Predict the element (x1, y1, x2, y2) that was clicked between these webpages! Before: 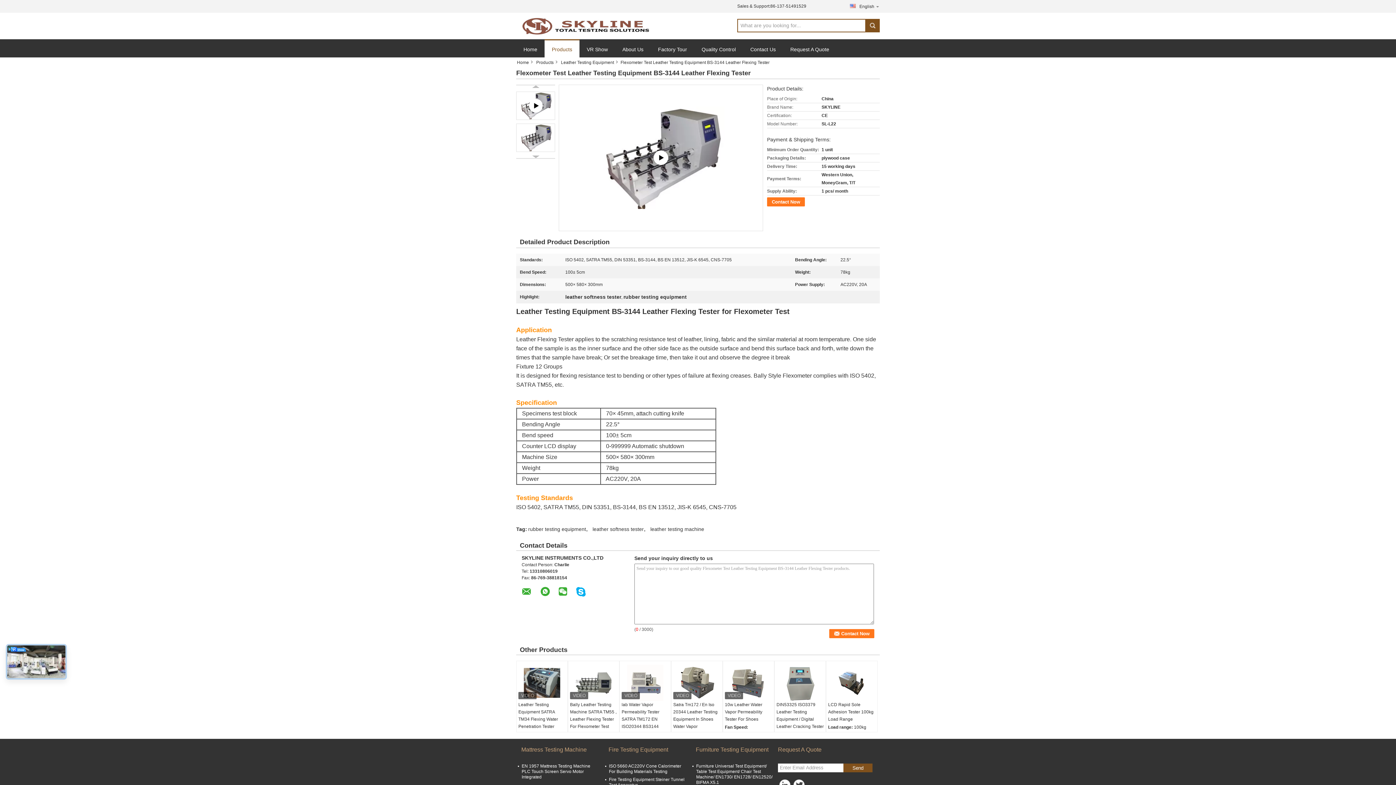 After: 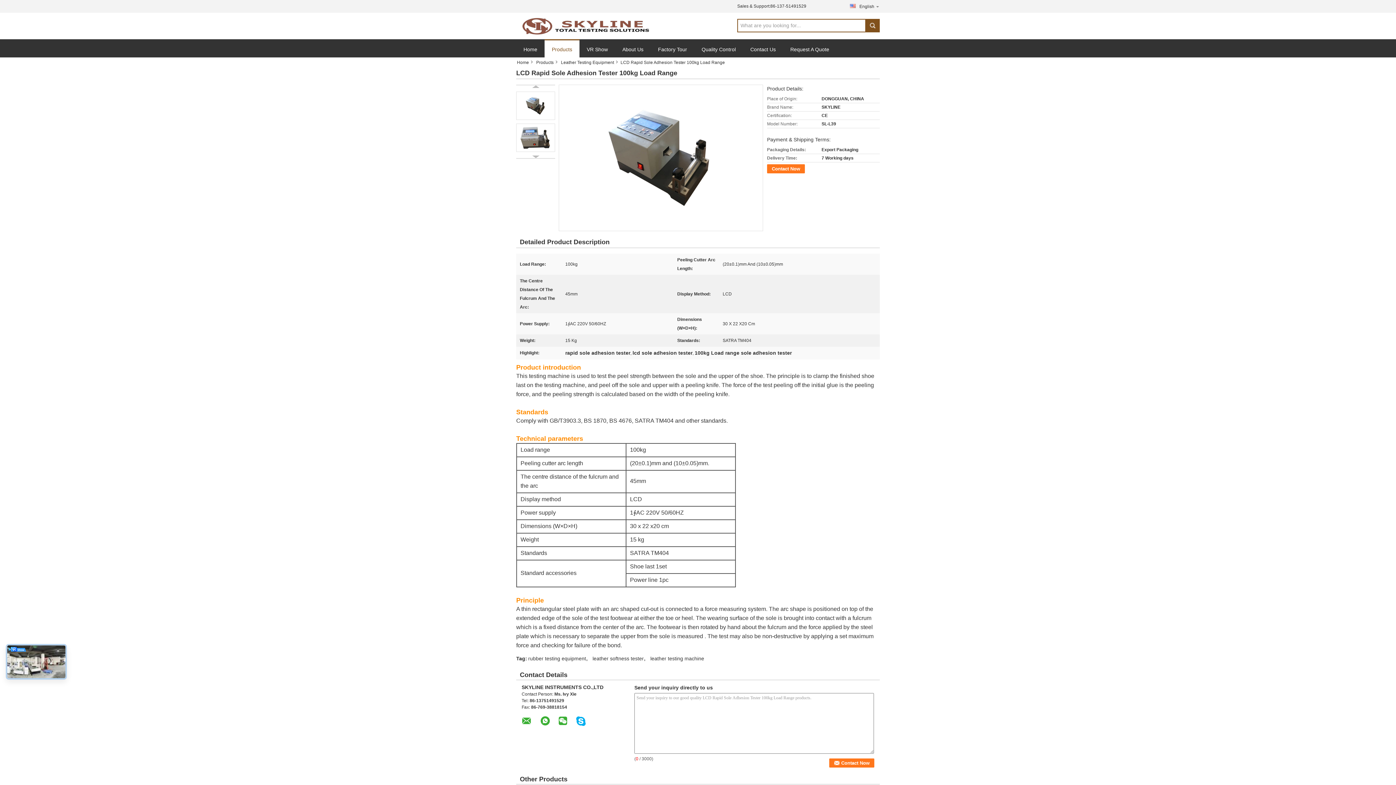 Action: bbox: (826, 701, 877, 723) label: LCD Rapid Sole Adhesion Tester 100kg Load Range